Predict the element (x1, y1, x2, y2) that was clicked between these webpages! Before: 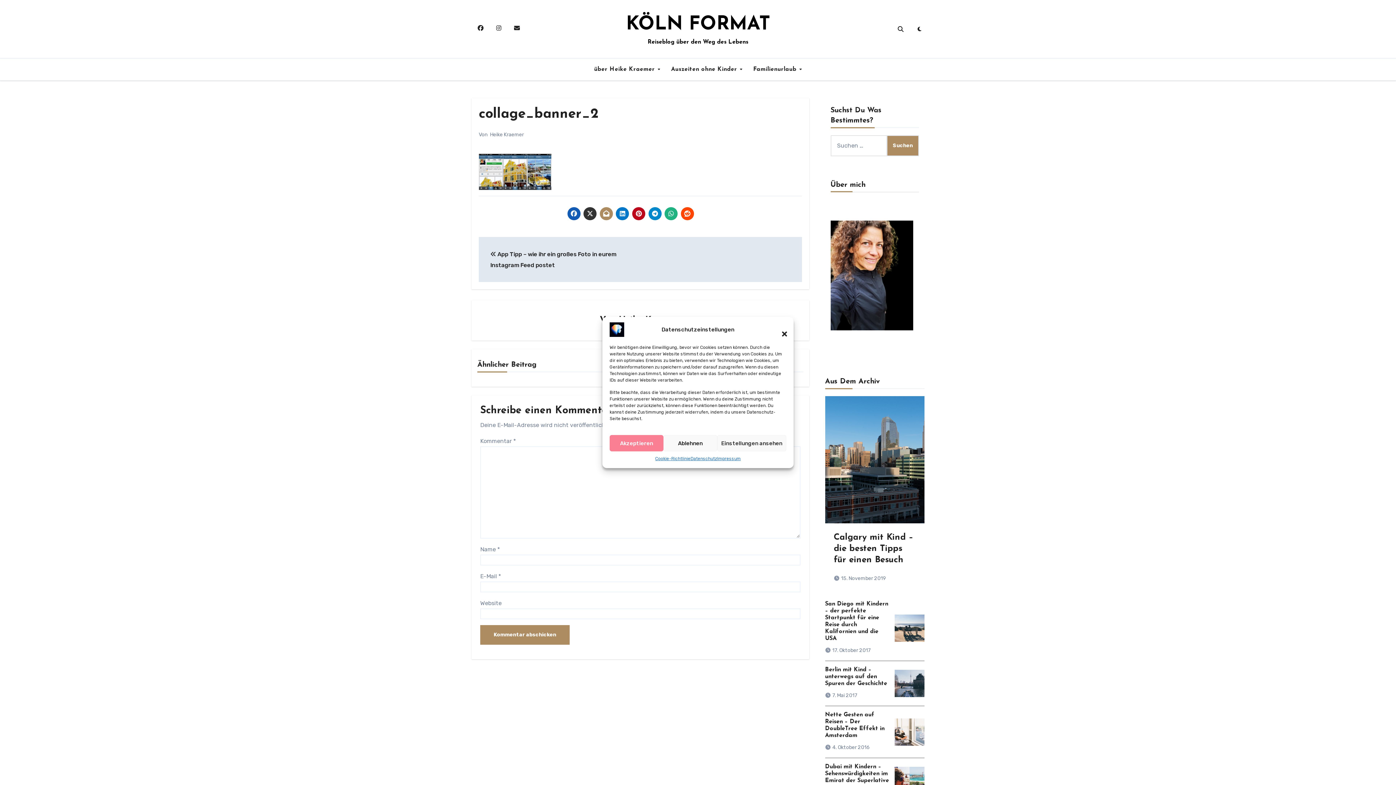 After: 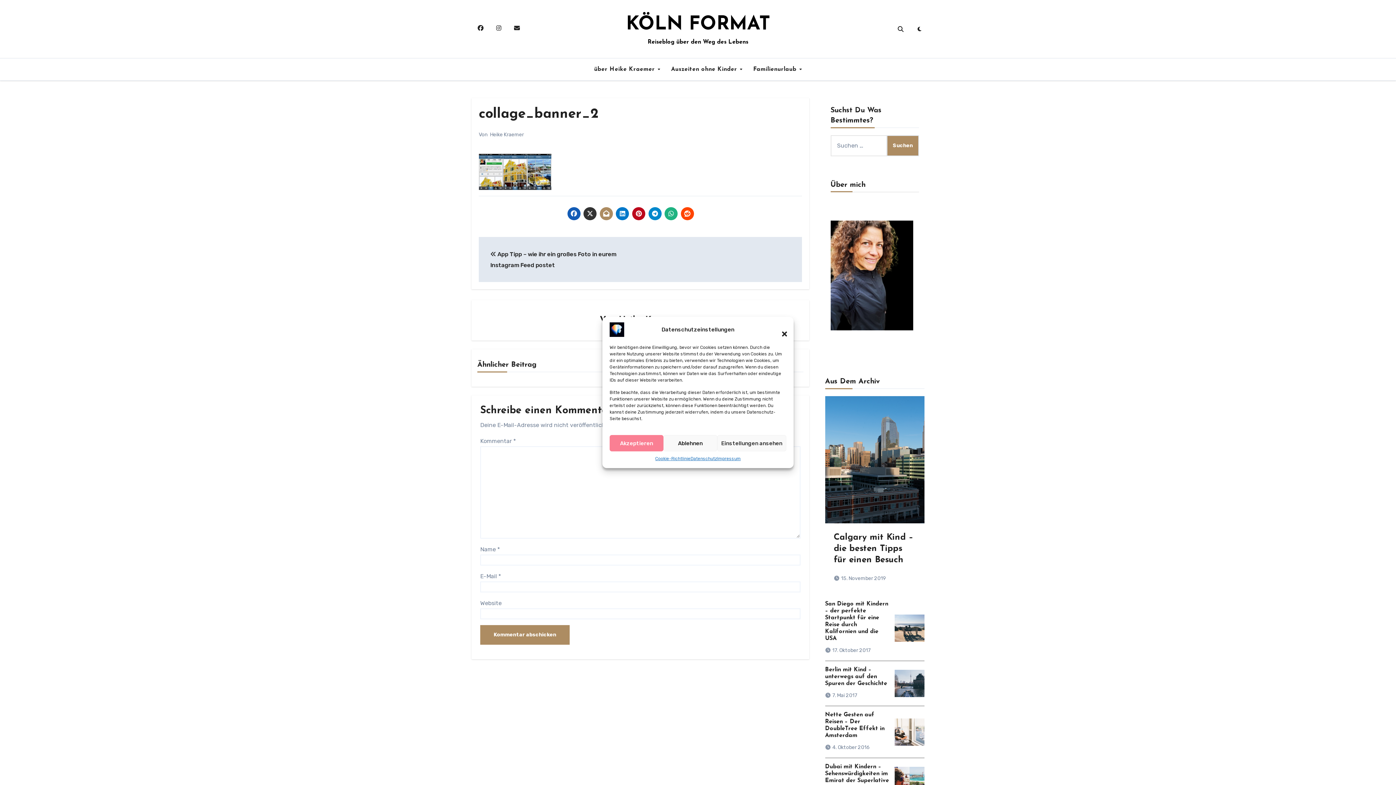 Action: bbox: (632, 207, 645, 220)